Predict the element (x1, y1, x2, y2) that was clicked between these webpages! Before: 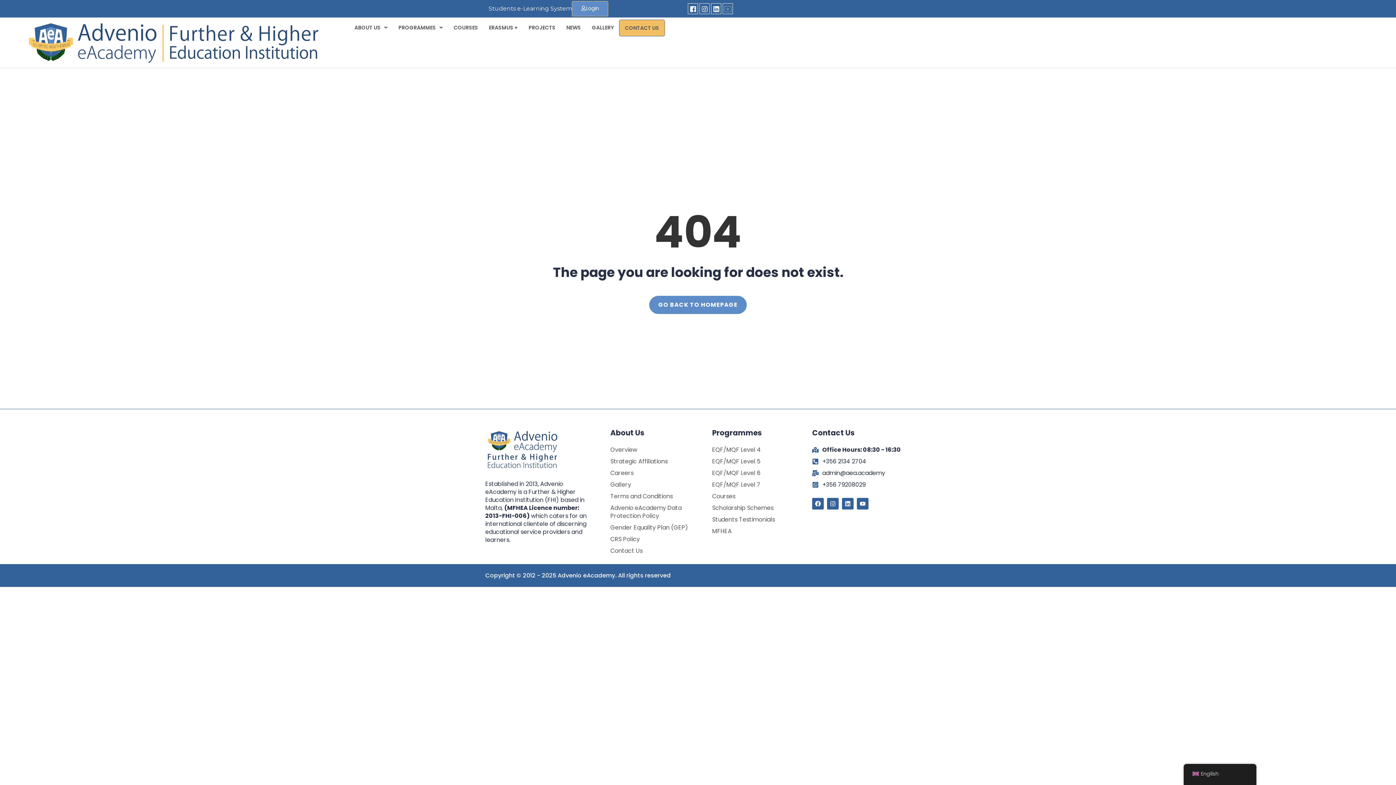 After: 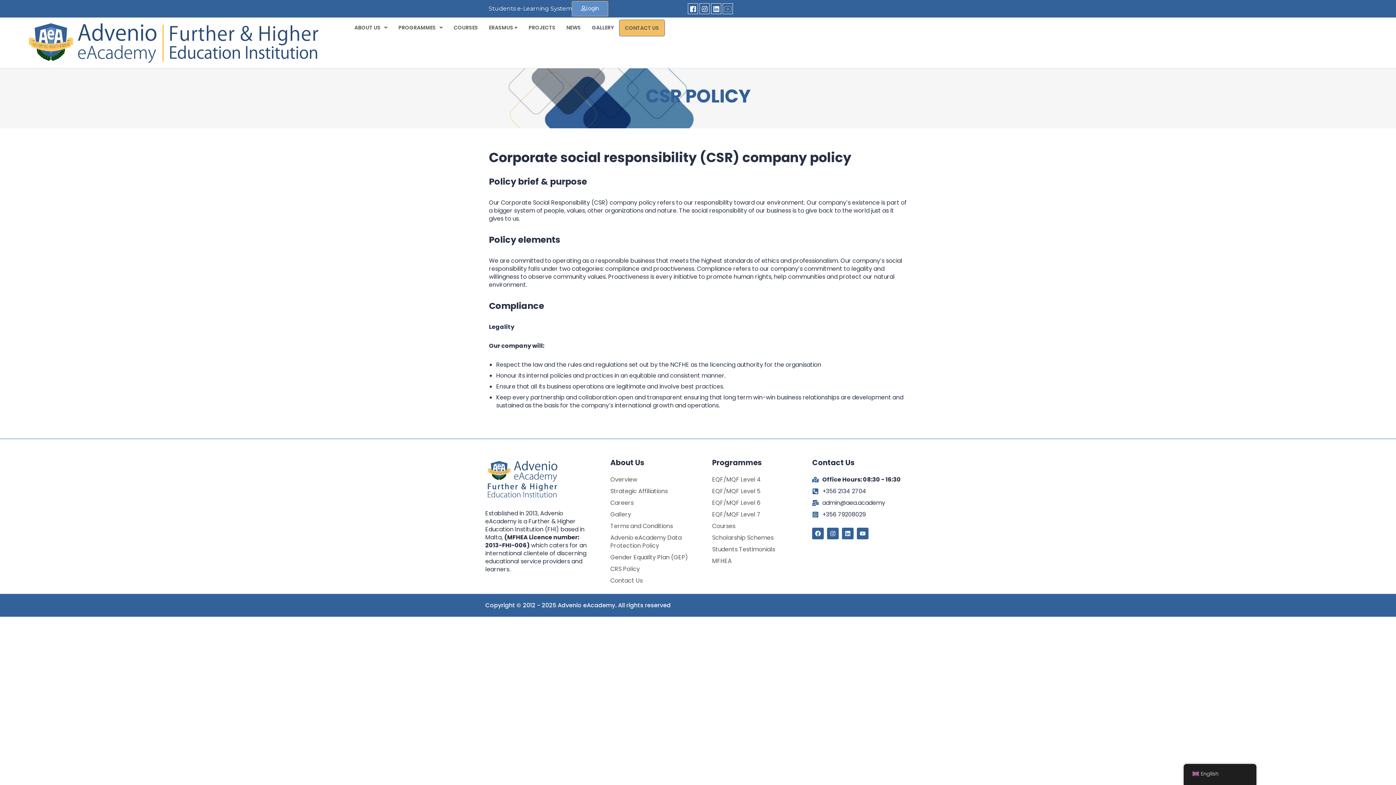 Action: bbox: (610, 535, 701, 543) label: CRS Policy